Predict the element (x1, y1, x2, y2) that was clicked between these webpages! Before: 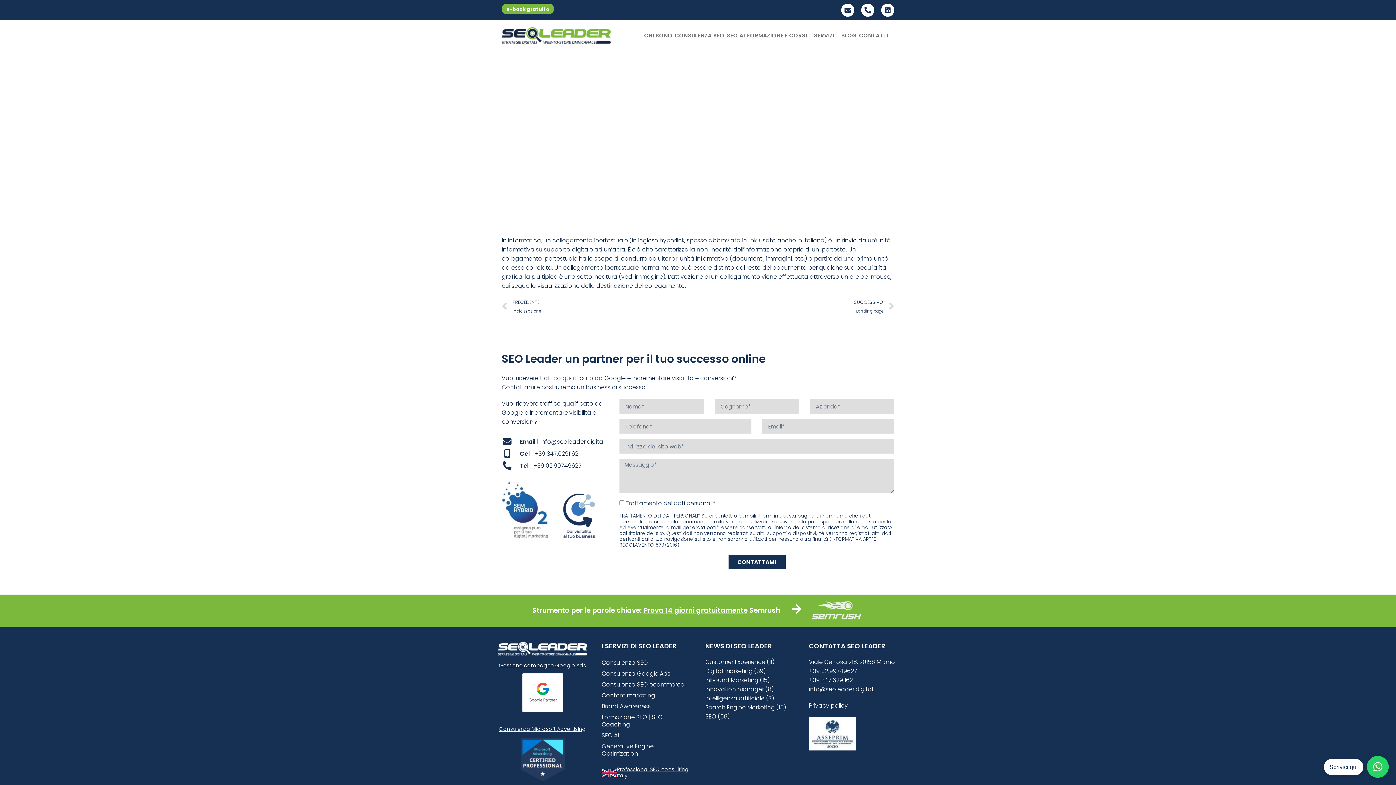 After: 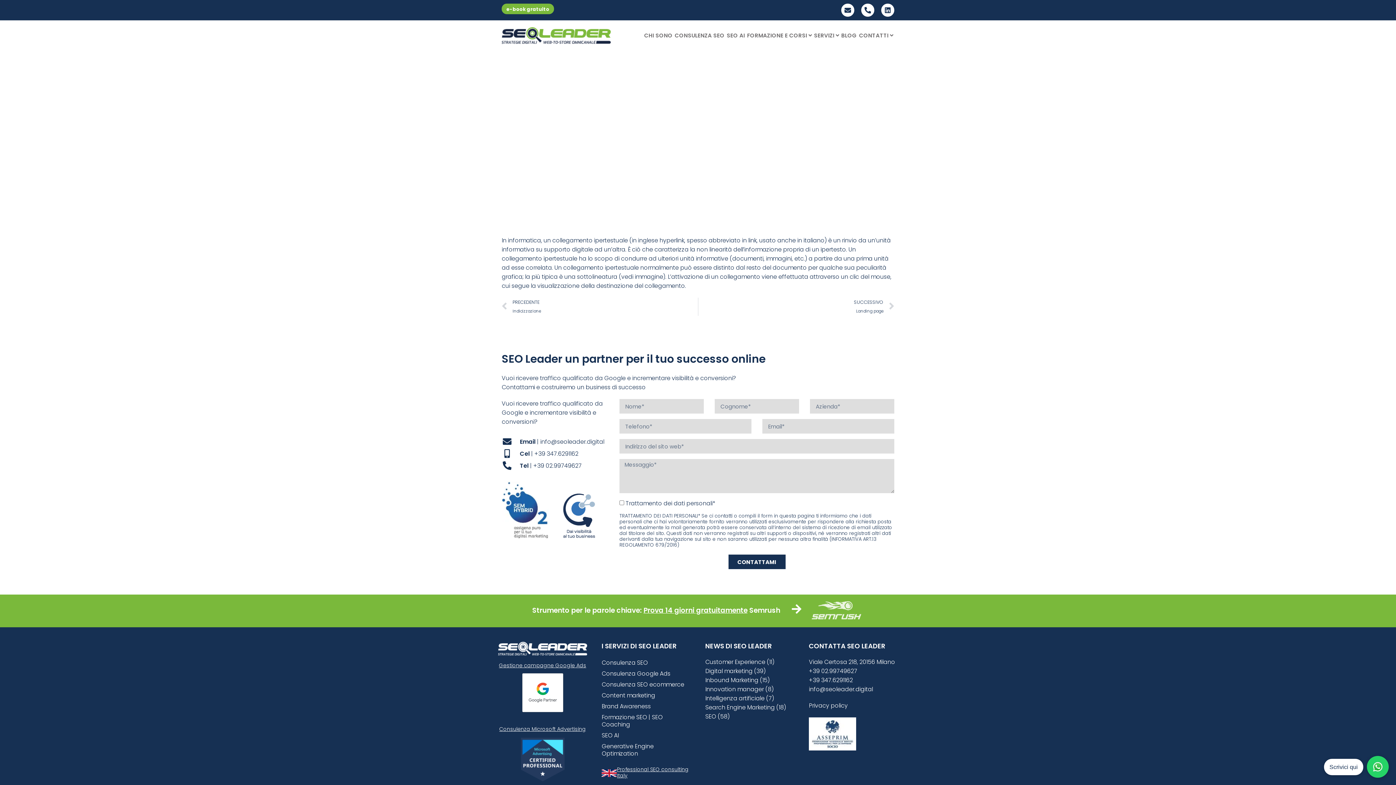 Action: label: Privacy policy bbox: (809, 701, 848, 710)